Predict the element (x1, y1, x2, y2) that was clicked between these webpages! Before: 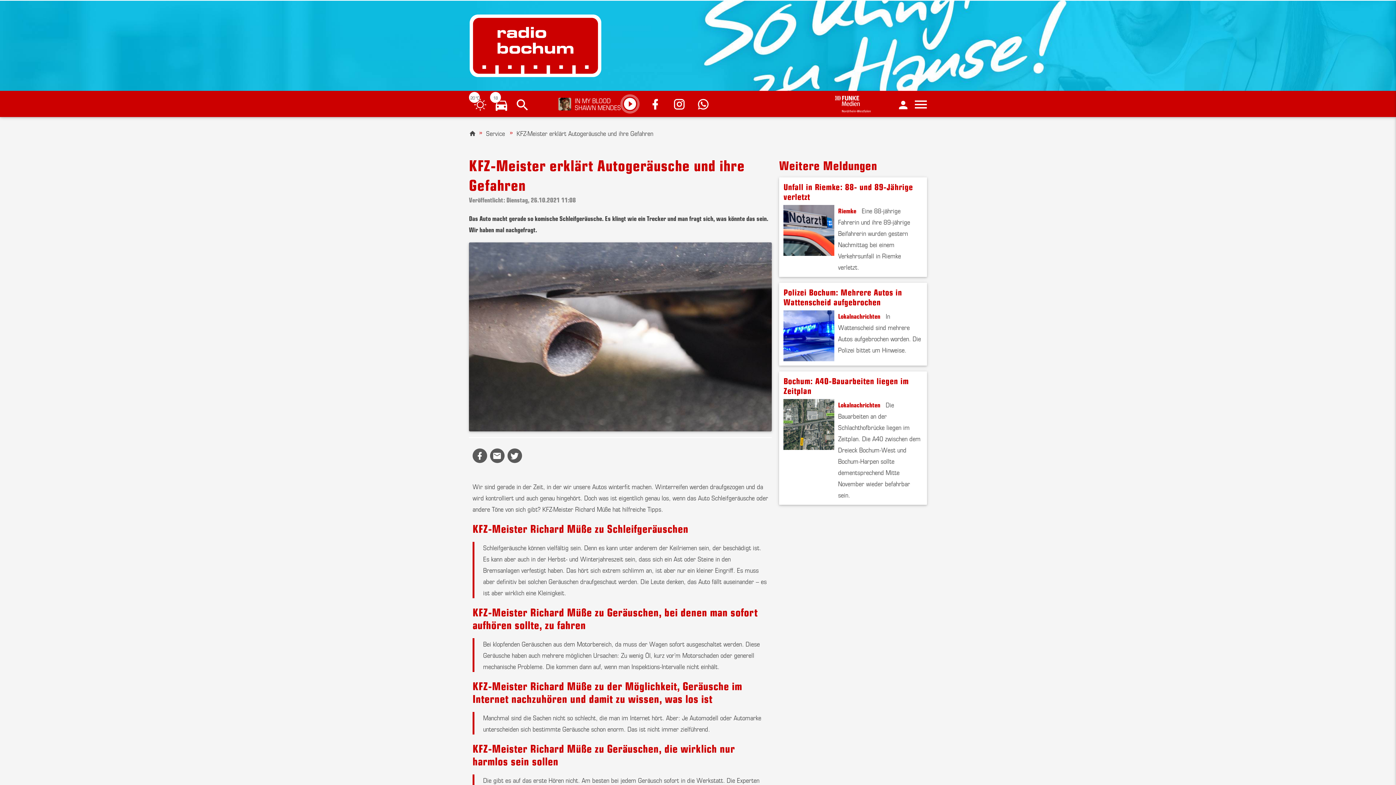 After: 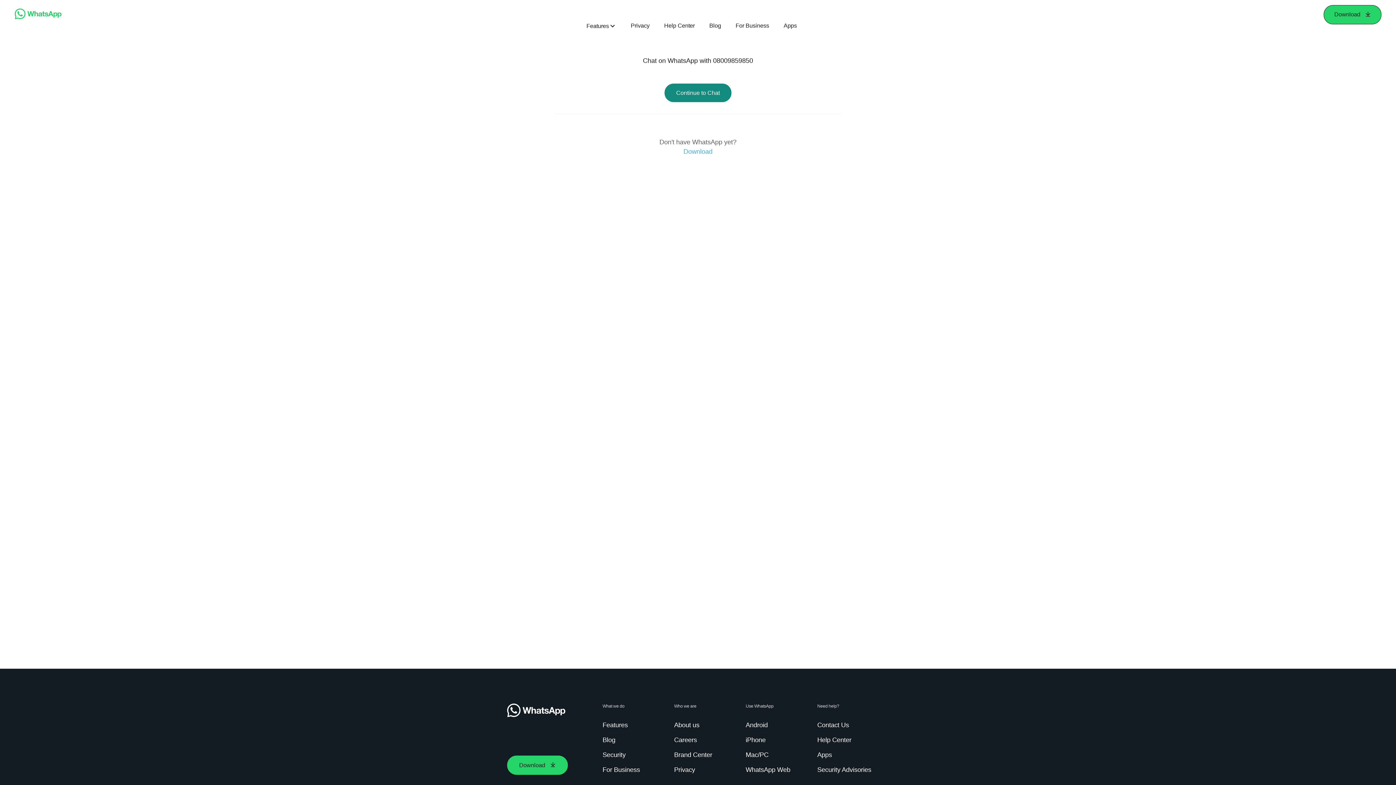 Action: bbox: (697, 95, 714, 112)